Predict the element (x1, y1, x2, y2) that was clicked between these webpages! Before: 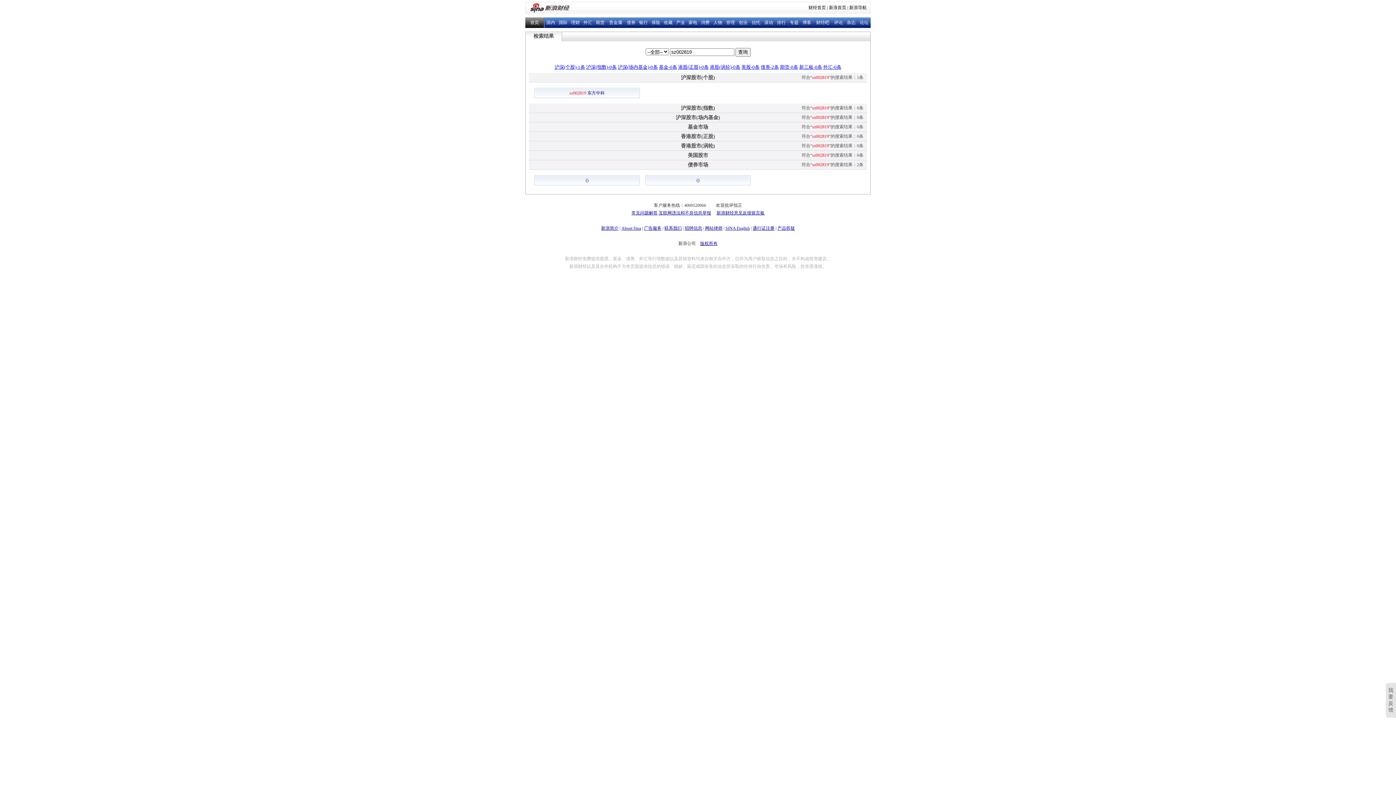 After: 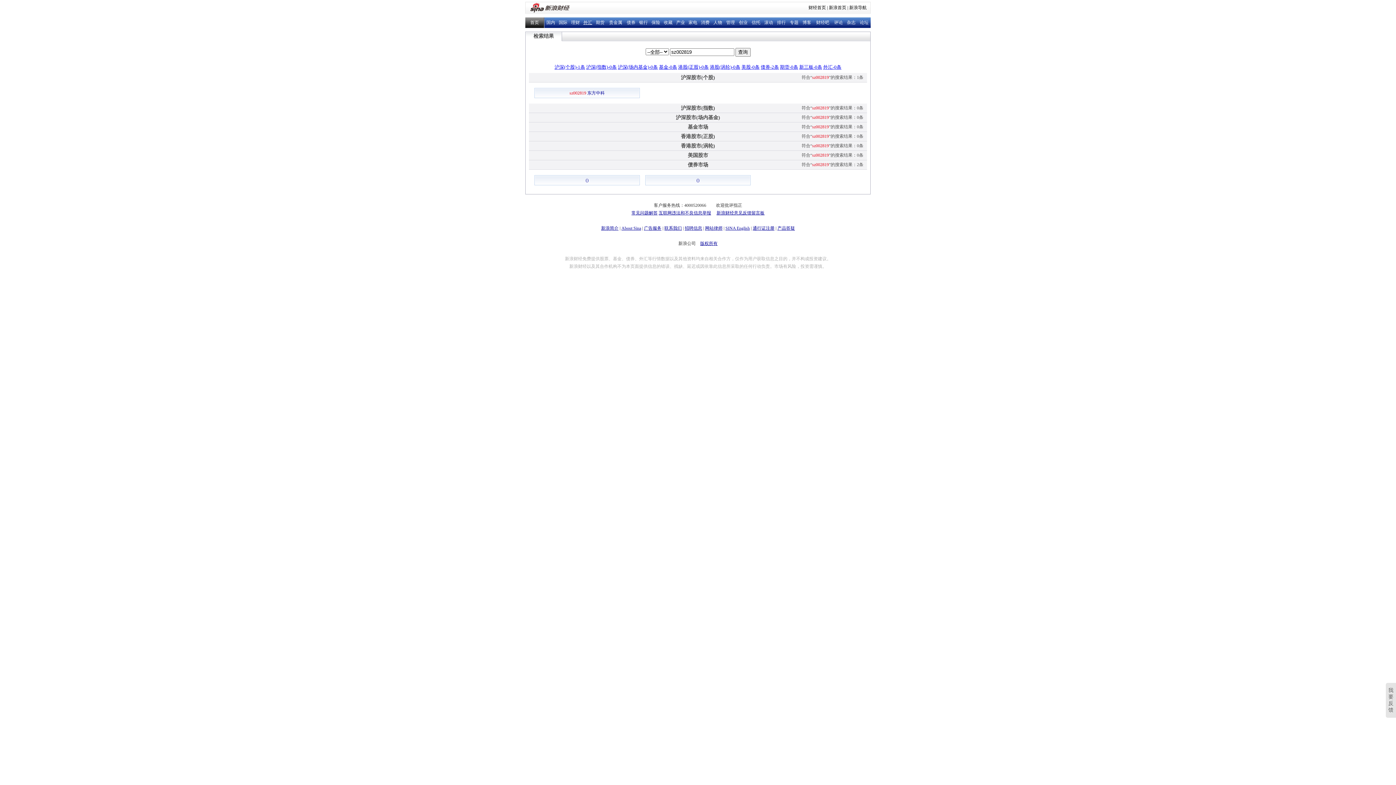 Action: bbox: (581, 17, 594, 28) label: 外汇